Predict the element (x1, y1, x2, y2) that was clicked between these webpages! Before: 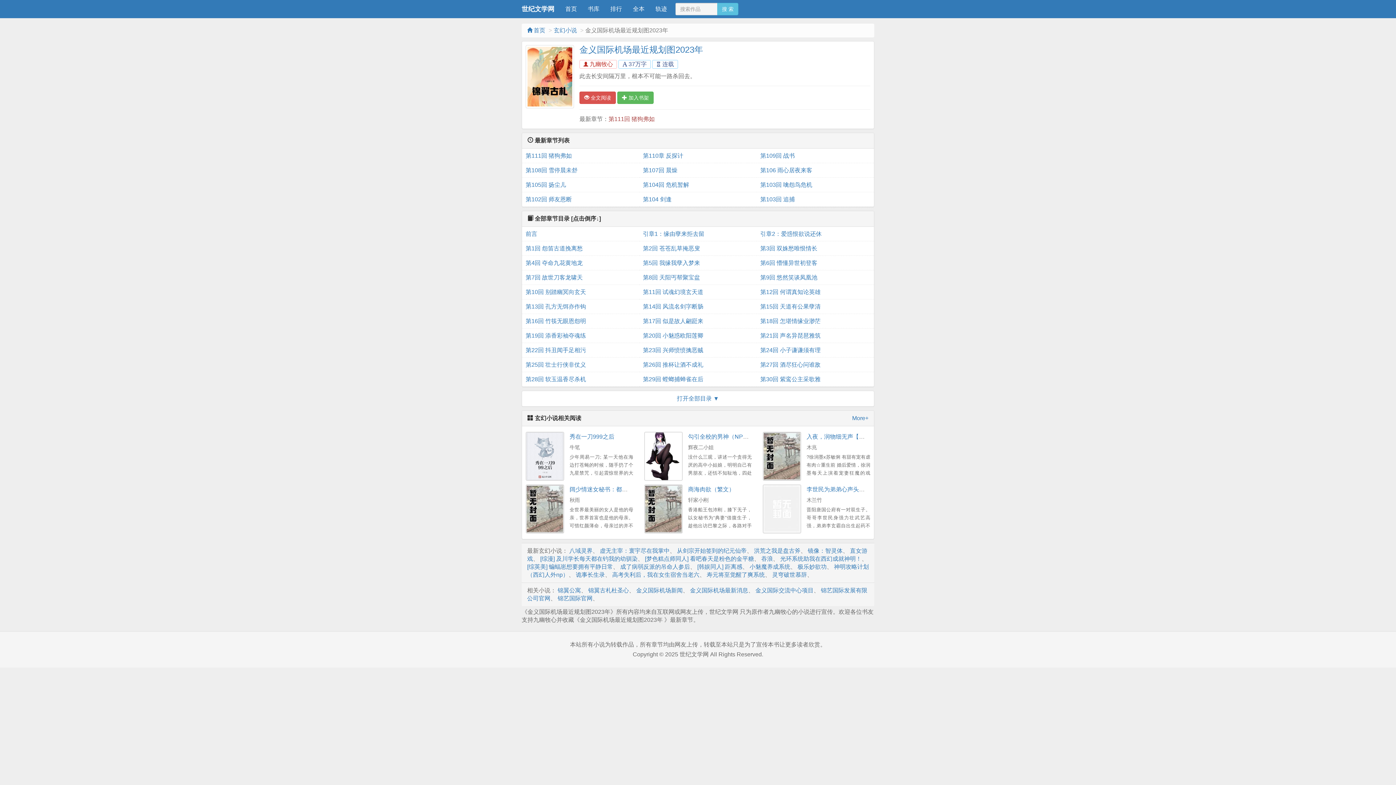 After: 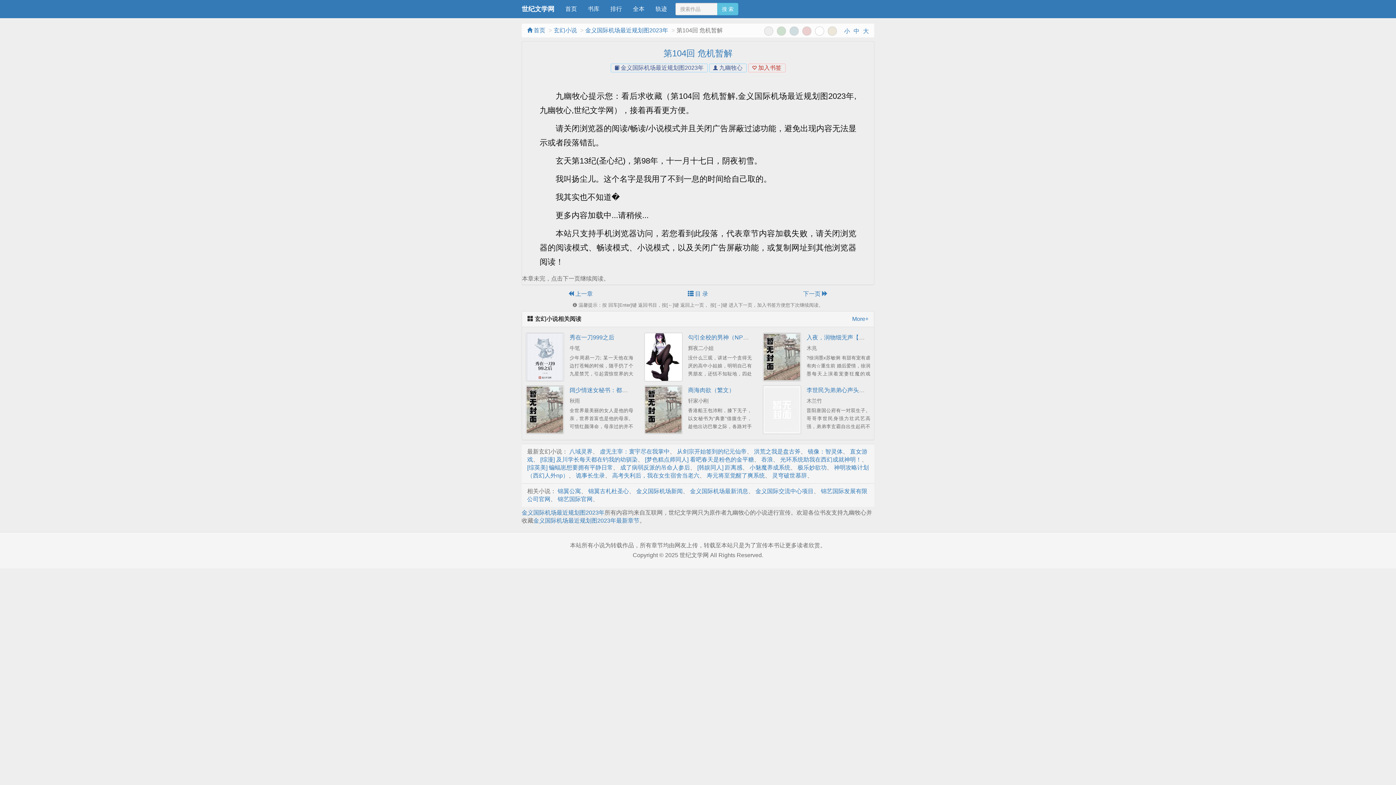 Action: label: 第104回 危机暂解 bbox: (643, 177, 753, 192)